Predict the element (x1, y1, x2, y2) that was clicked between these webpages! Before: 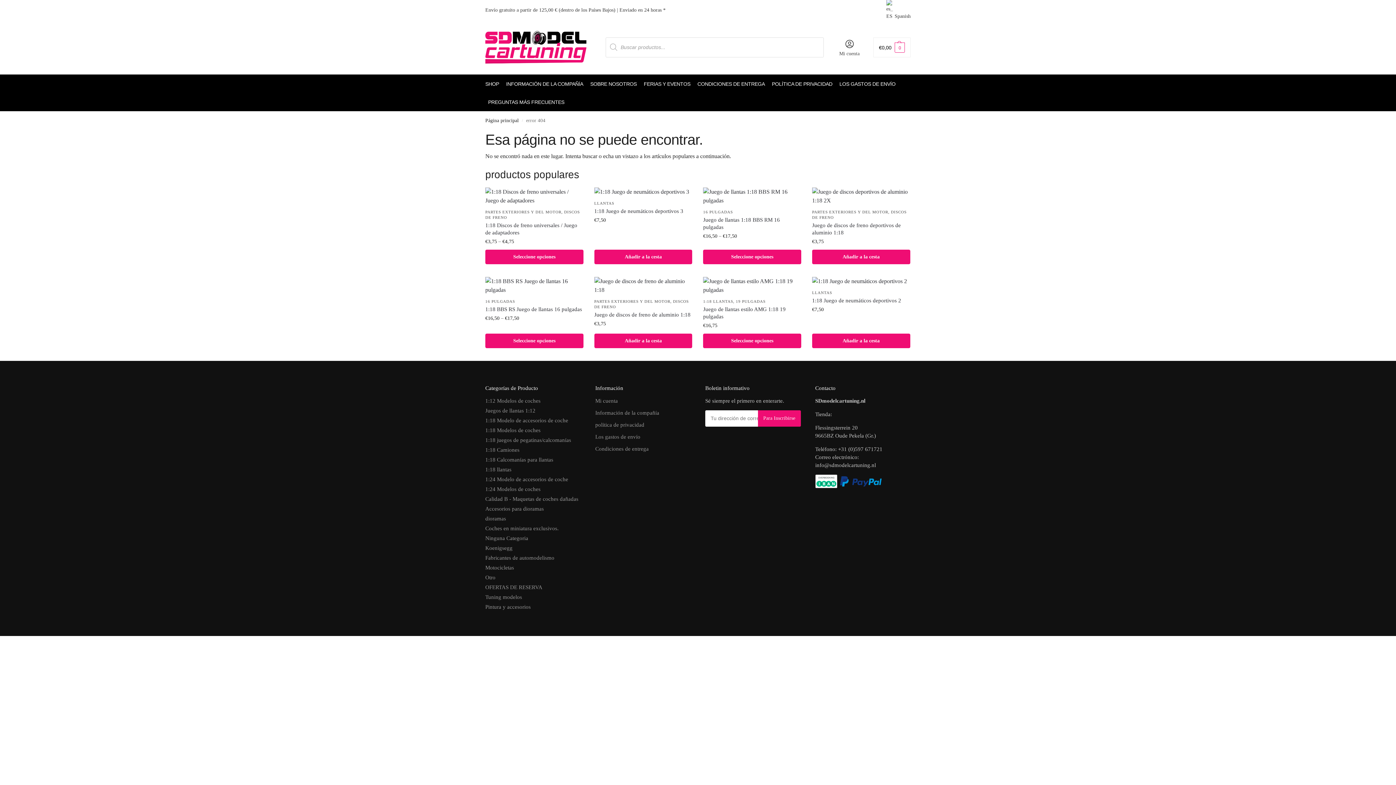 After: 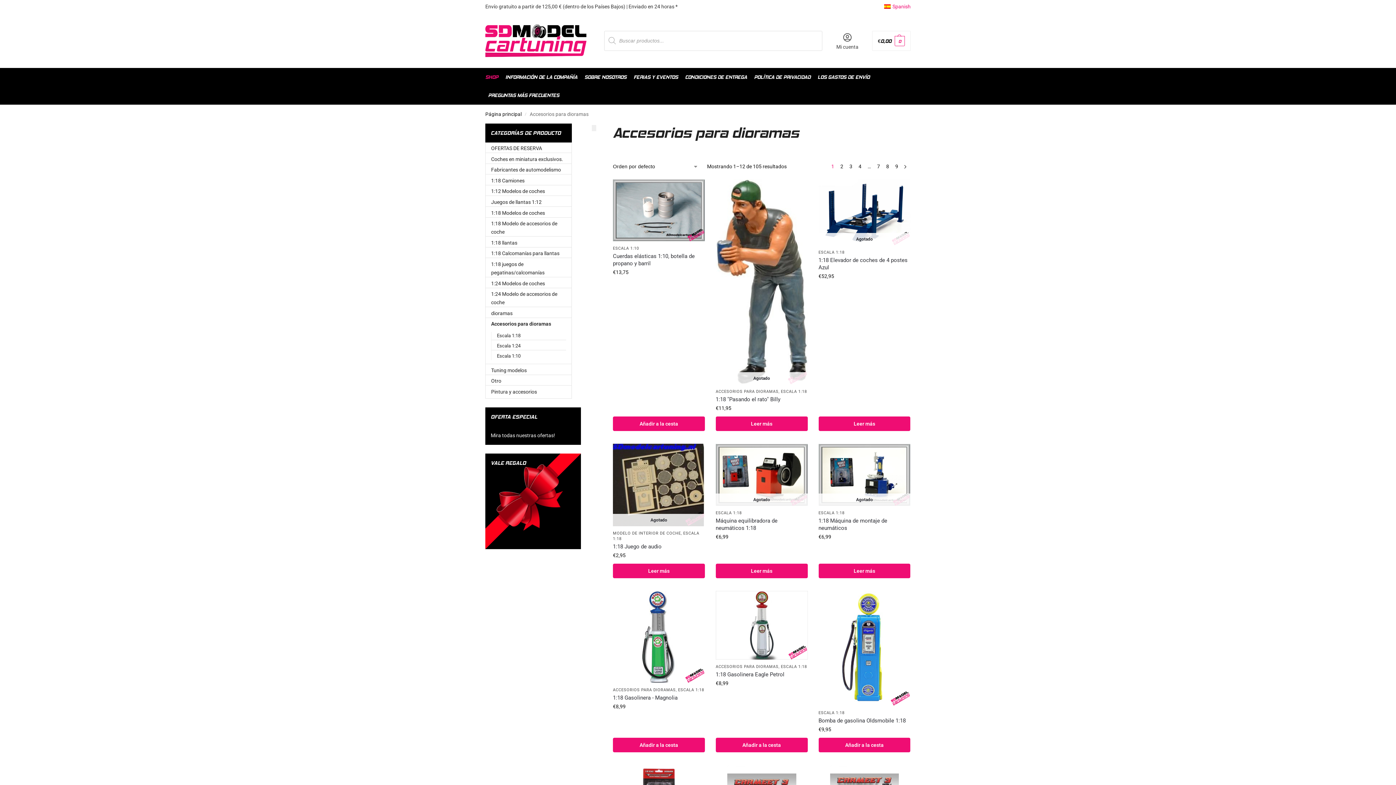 Action: bbox: (485, 506, 544, 511) label: Accesorios para dioramas